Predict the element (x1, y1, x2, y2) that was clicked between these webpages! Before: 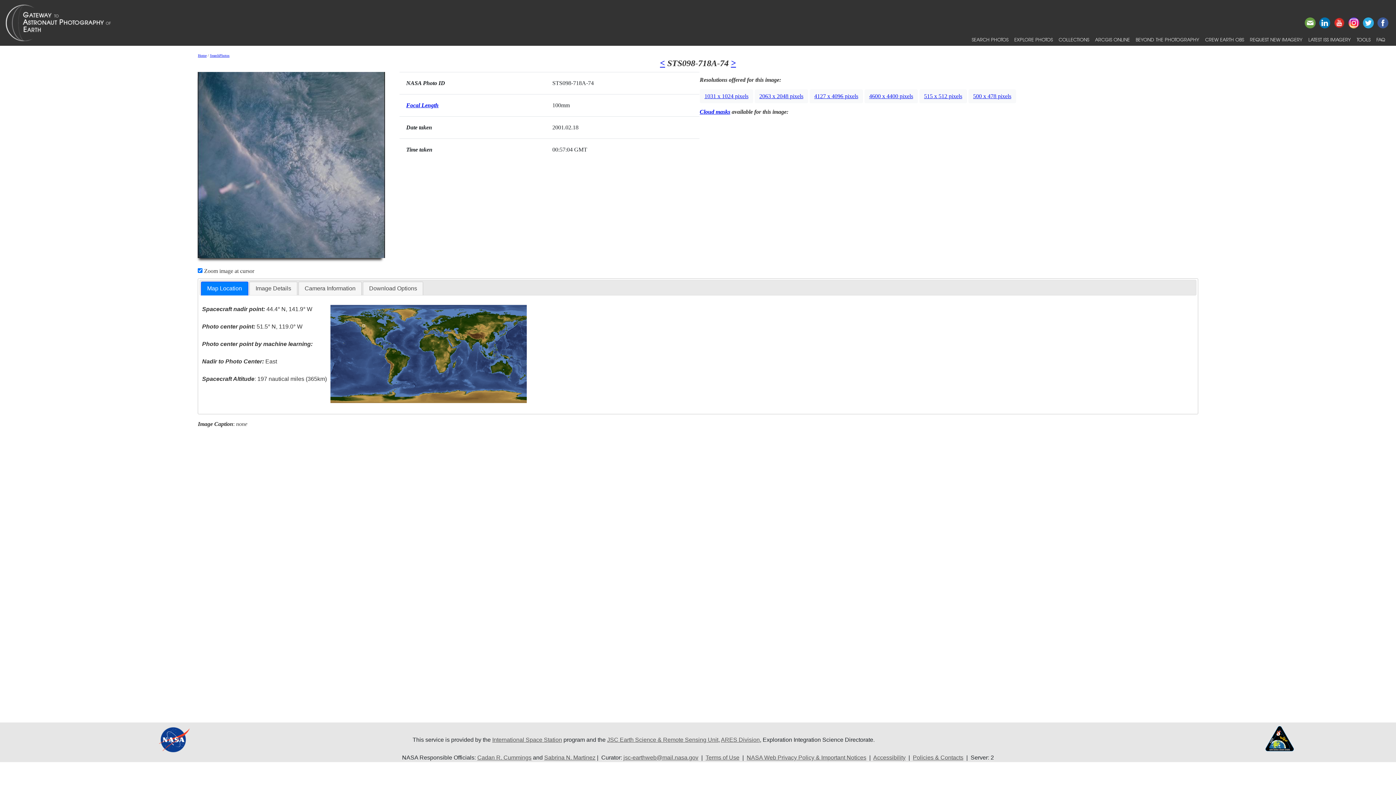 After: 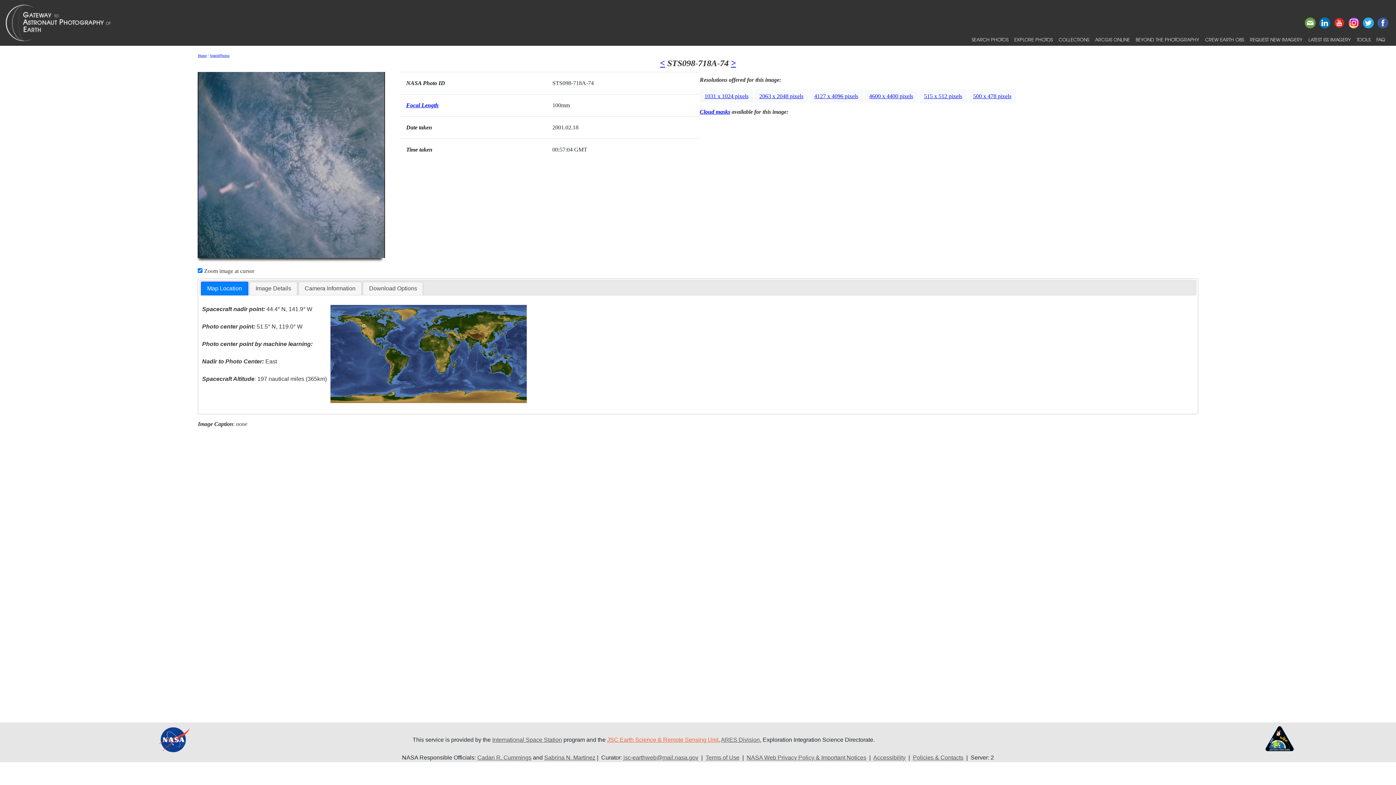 Action: label: JSC Earth Science & Remote Sensing Unit bbox: (607, 736, 718, 743)